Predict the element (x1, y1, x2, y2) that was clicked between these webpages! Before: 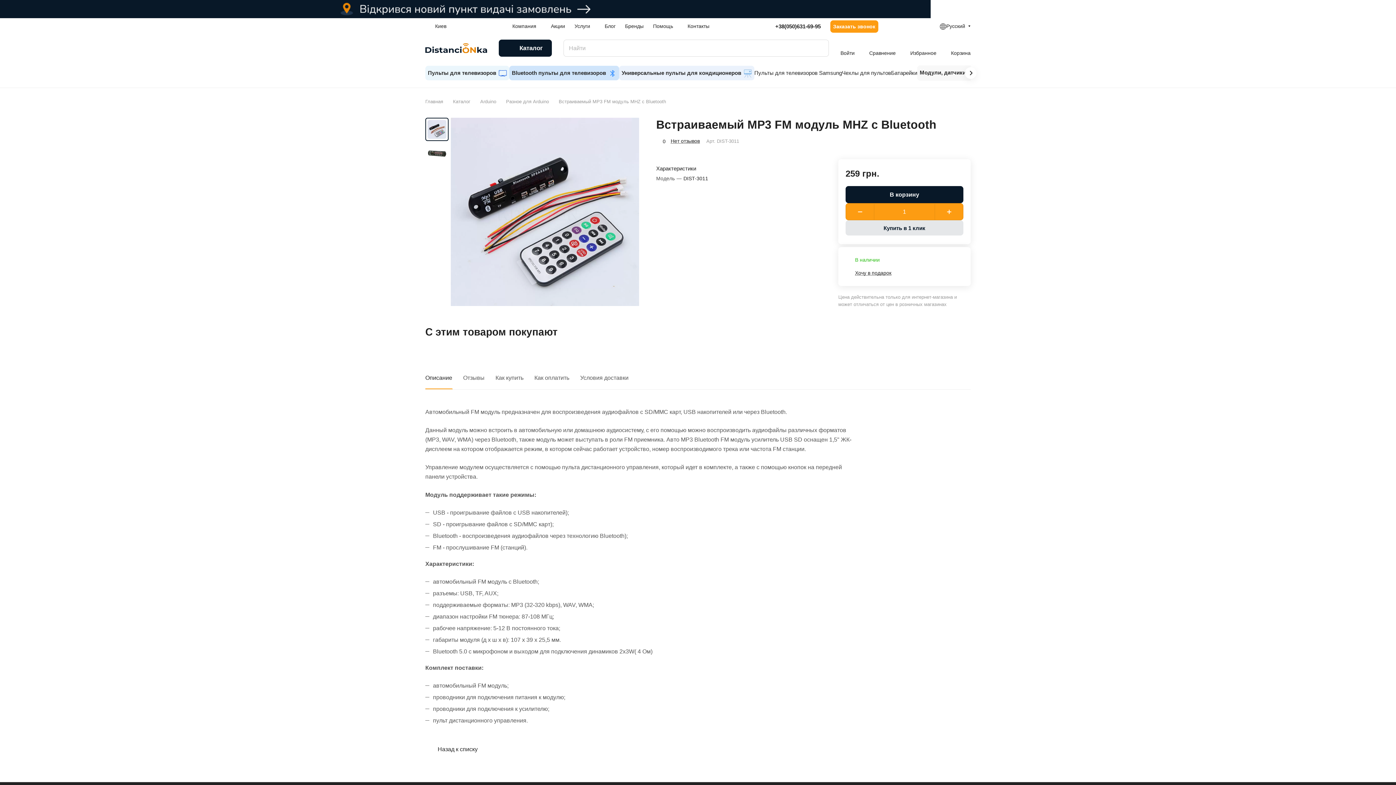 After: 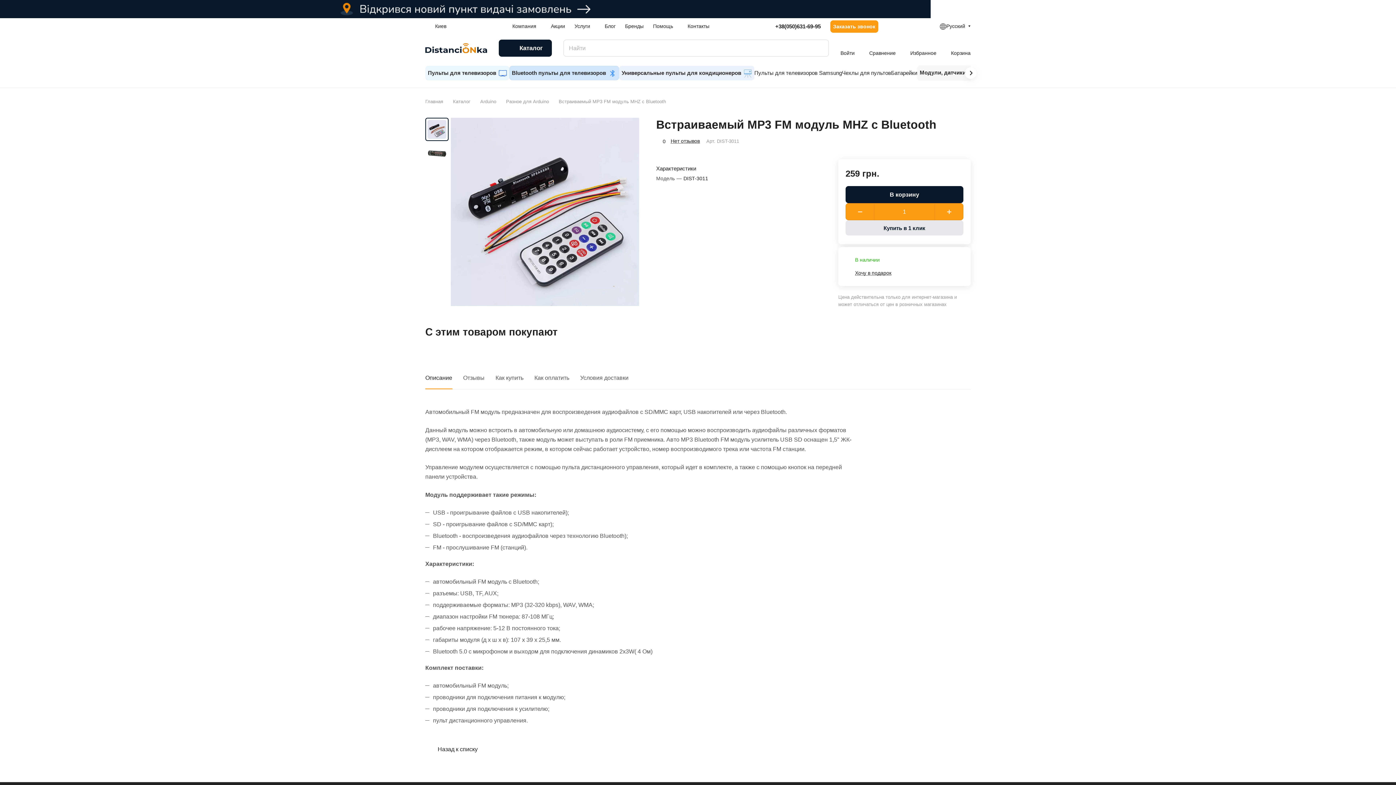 Action: bbox: (0, 0, 1396, 18)